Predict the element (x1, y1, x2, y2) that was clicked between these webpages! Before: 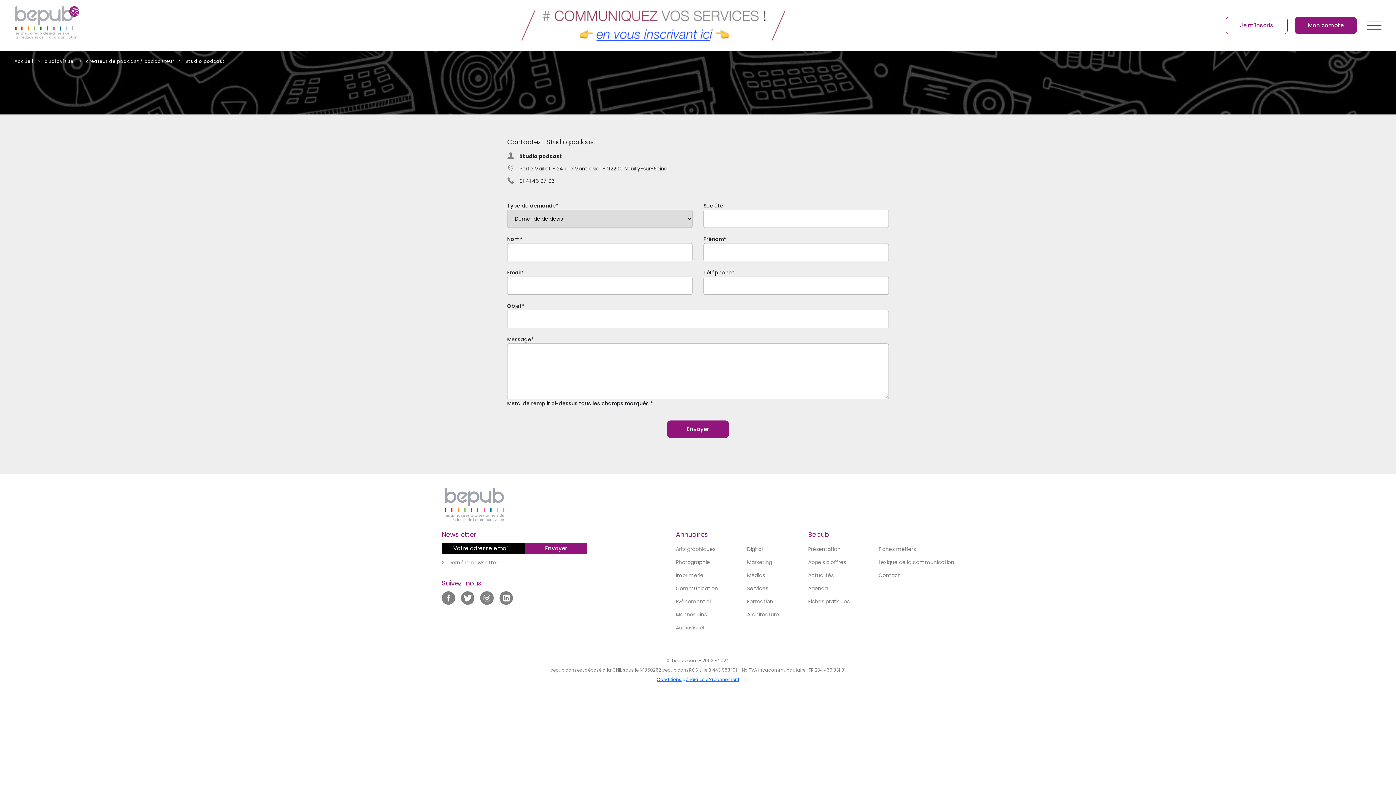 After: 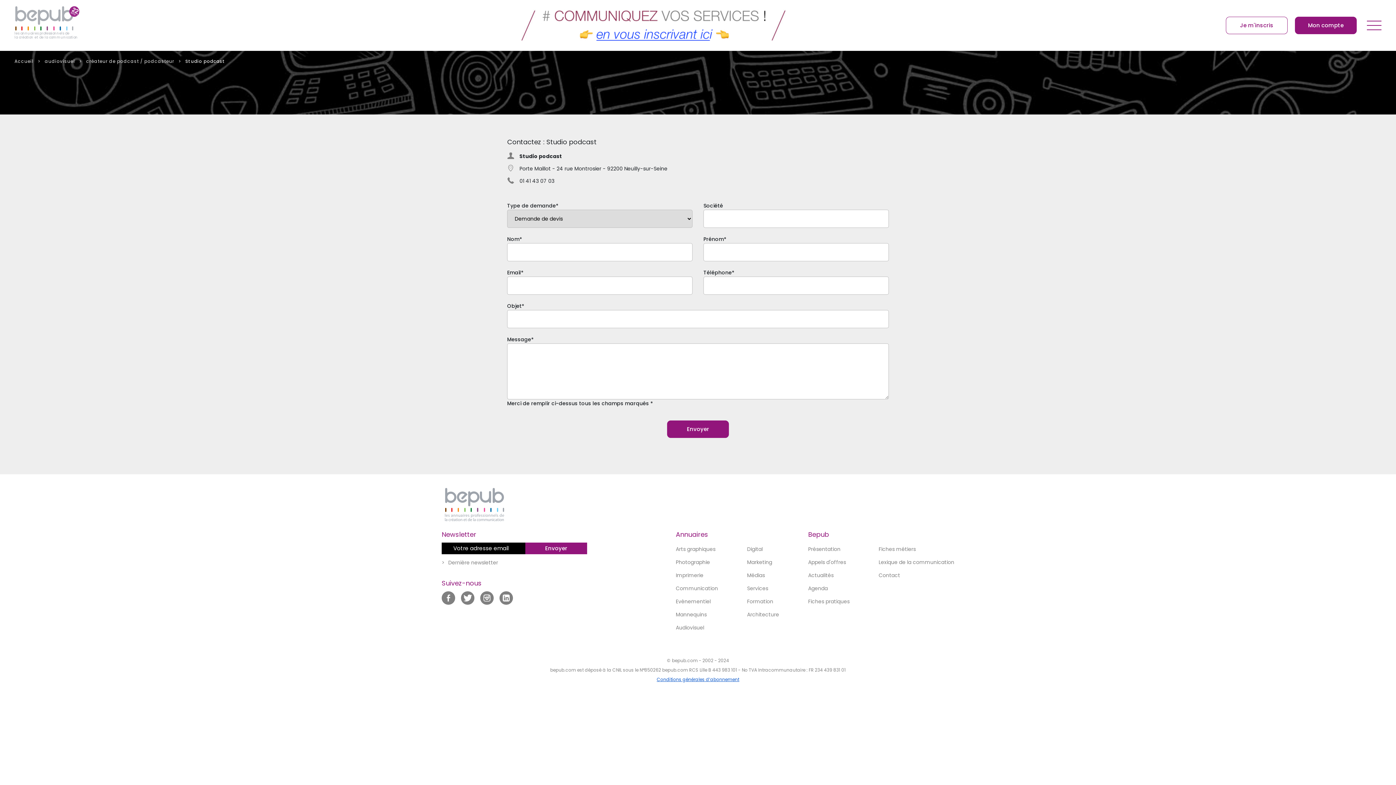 Action: bbox: (656, 676, 739, 682) label: Conditions générales d’abonnement